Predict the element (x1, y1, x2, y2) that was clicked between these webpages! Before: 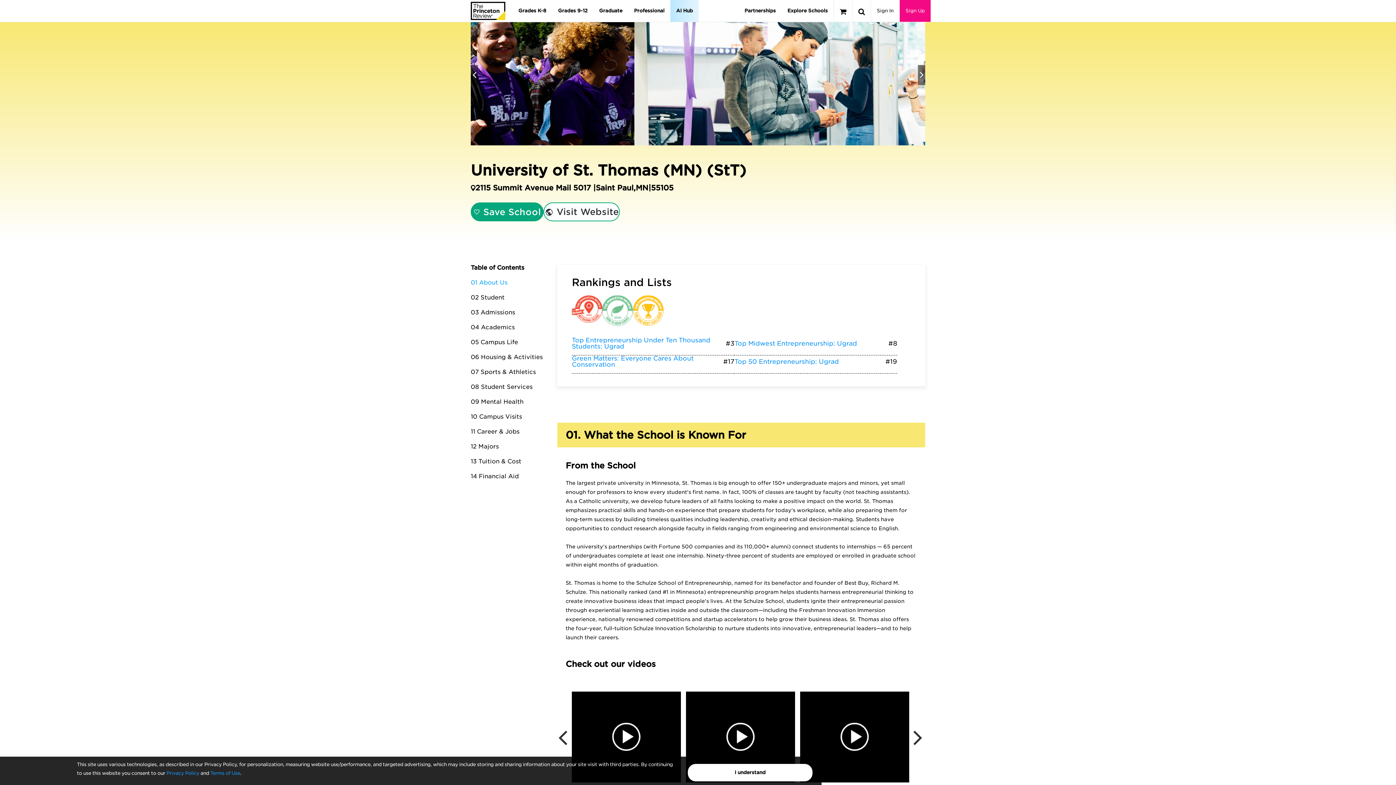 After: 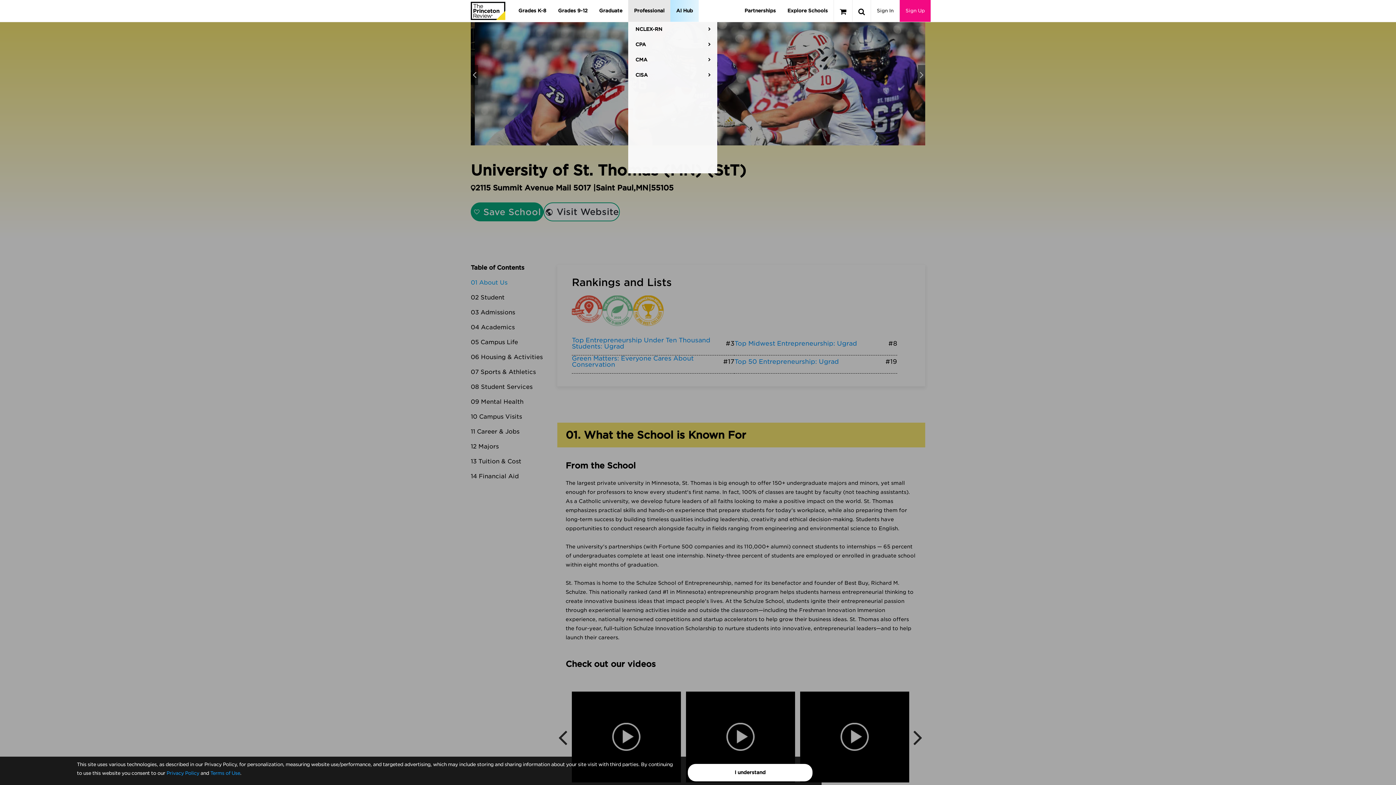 Action: bbox: (628, 0, 670, 21) label: Professional